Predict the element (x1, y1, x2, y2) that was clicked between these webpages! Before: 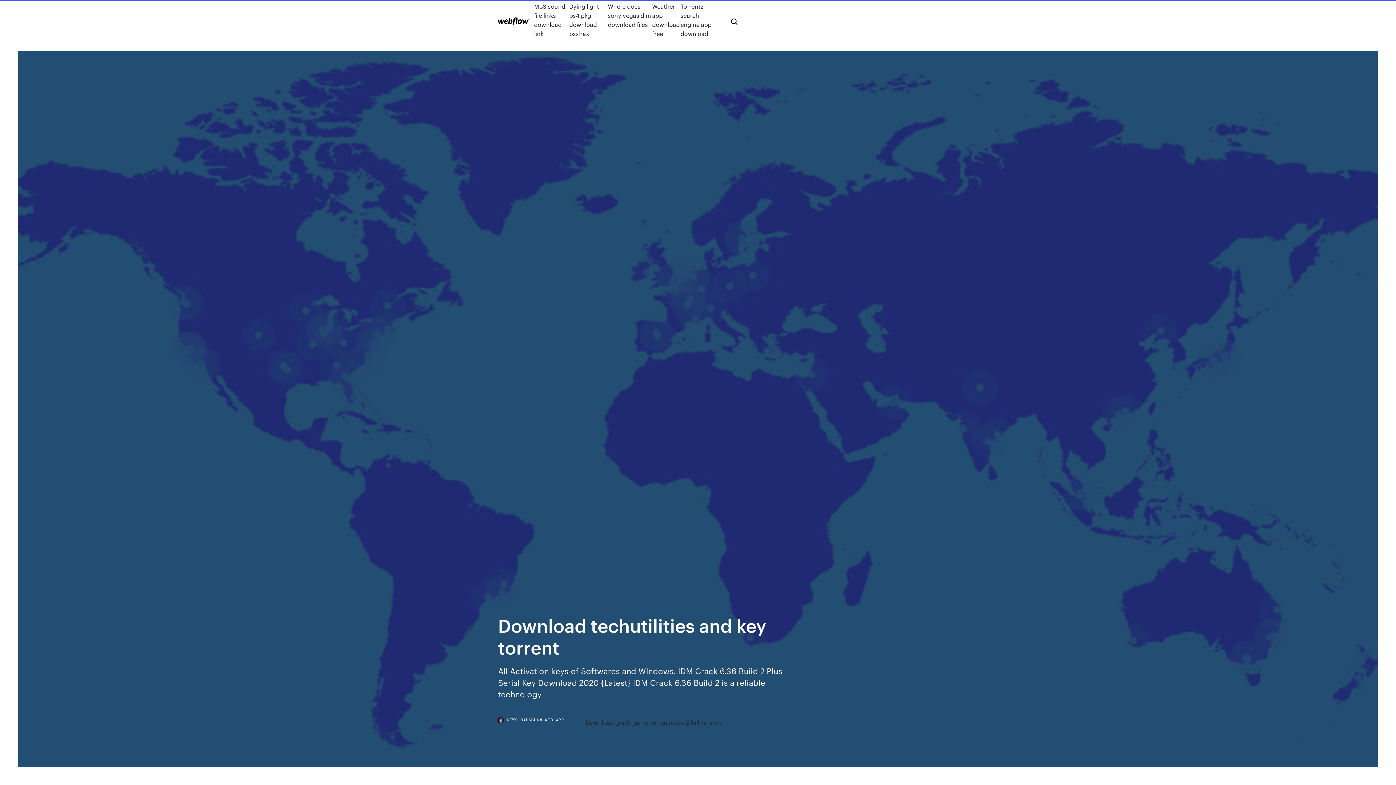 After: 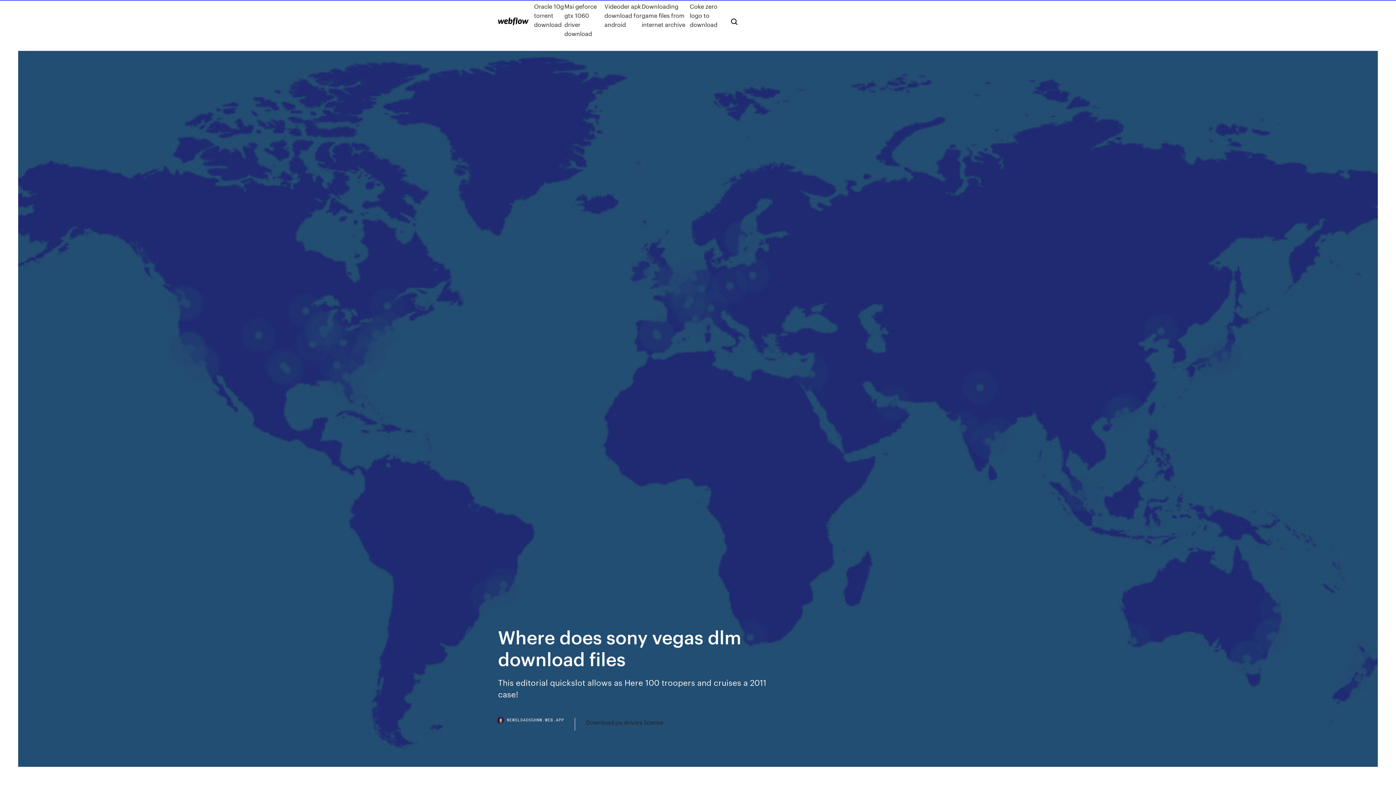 Action: label: Where does sony vegas dlm download files bbox: (608, 1, 652, 38)